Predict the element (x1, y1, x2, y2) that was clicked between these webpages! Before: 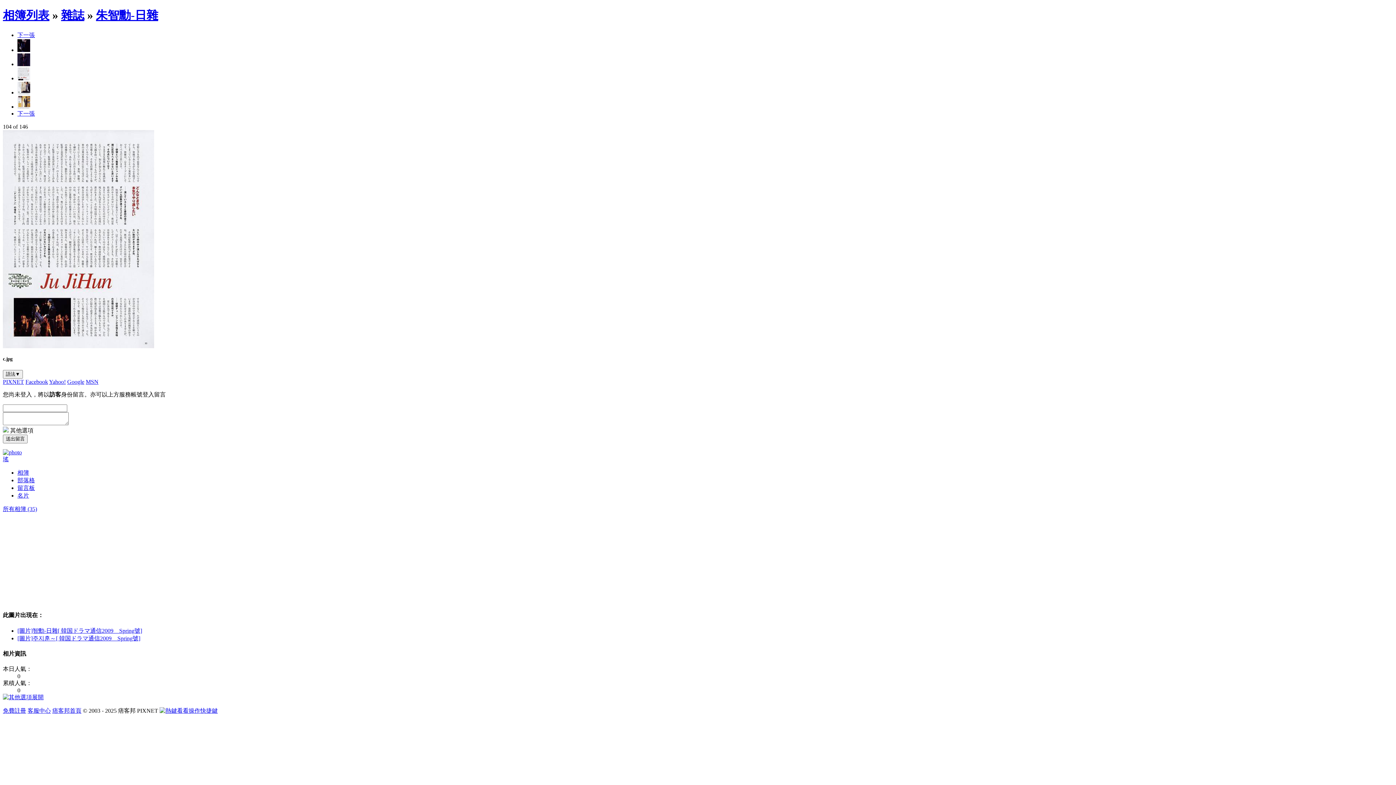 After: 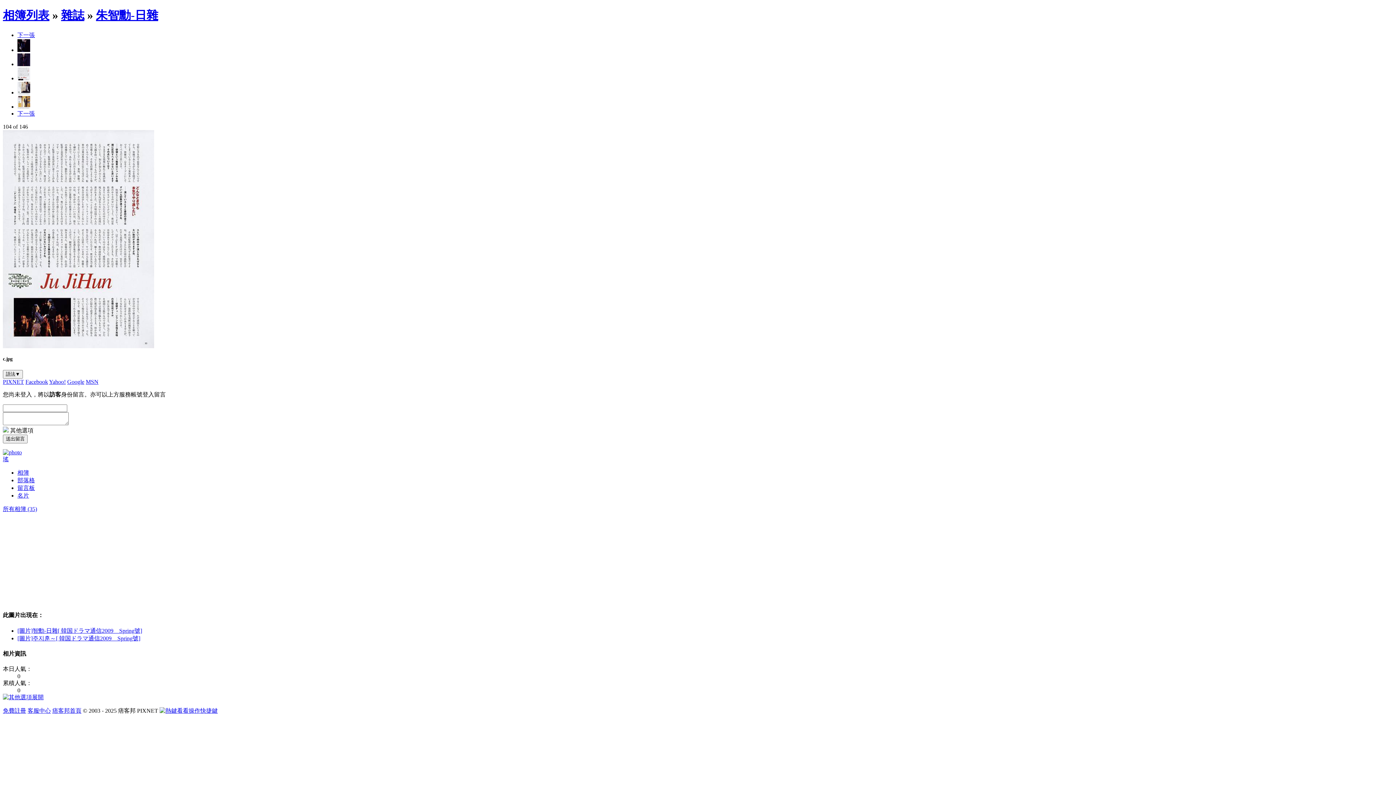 Action: bbox: (17, 485, 34, 491) label: 留言板